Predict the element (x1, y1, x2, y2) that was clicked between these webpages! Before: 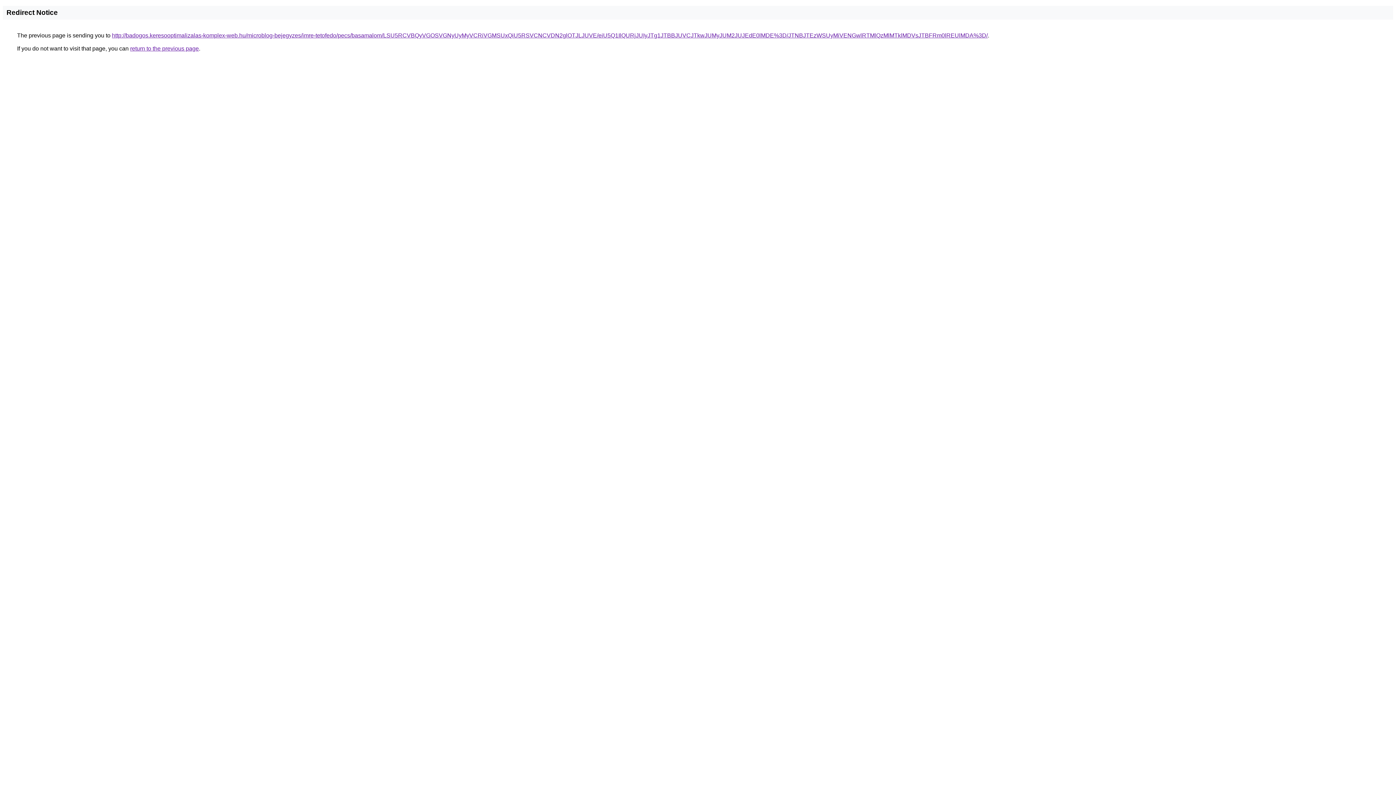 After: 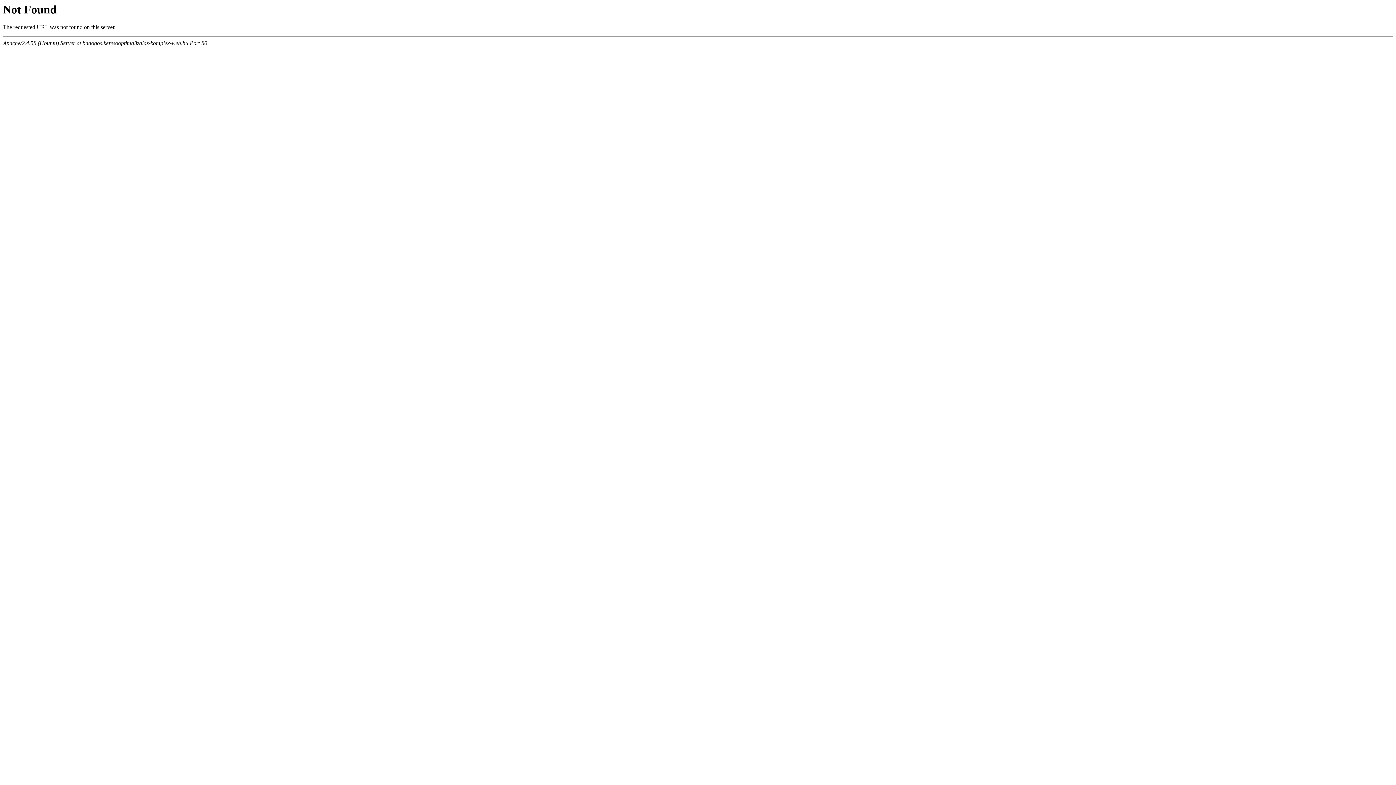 Action: label: http://badogos.keresooptimalizalas-komplex-web.hu/microblog-bejegyzes/imre-tetofedo/pecs/basamalom/LSU5RCVBQyVGOSVGNyUyMyVCRiVGMSUxQiU5RSVCNCVDN2glOTJLJUVE/eiU5Q1IlQURjJUIyJTg1JTBBJUVCJTkwJUMyJUM2JUJEdE0lMDE%3D/JTNBJTEzWSUyMiVENGwlRTMlQzMlMTklMDVsJTBFRm0lREUlMDA%3D/ bbox: (112, 32, 988, 38)